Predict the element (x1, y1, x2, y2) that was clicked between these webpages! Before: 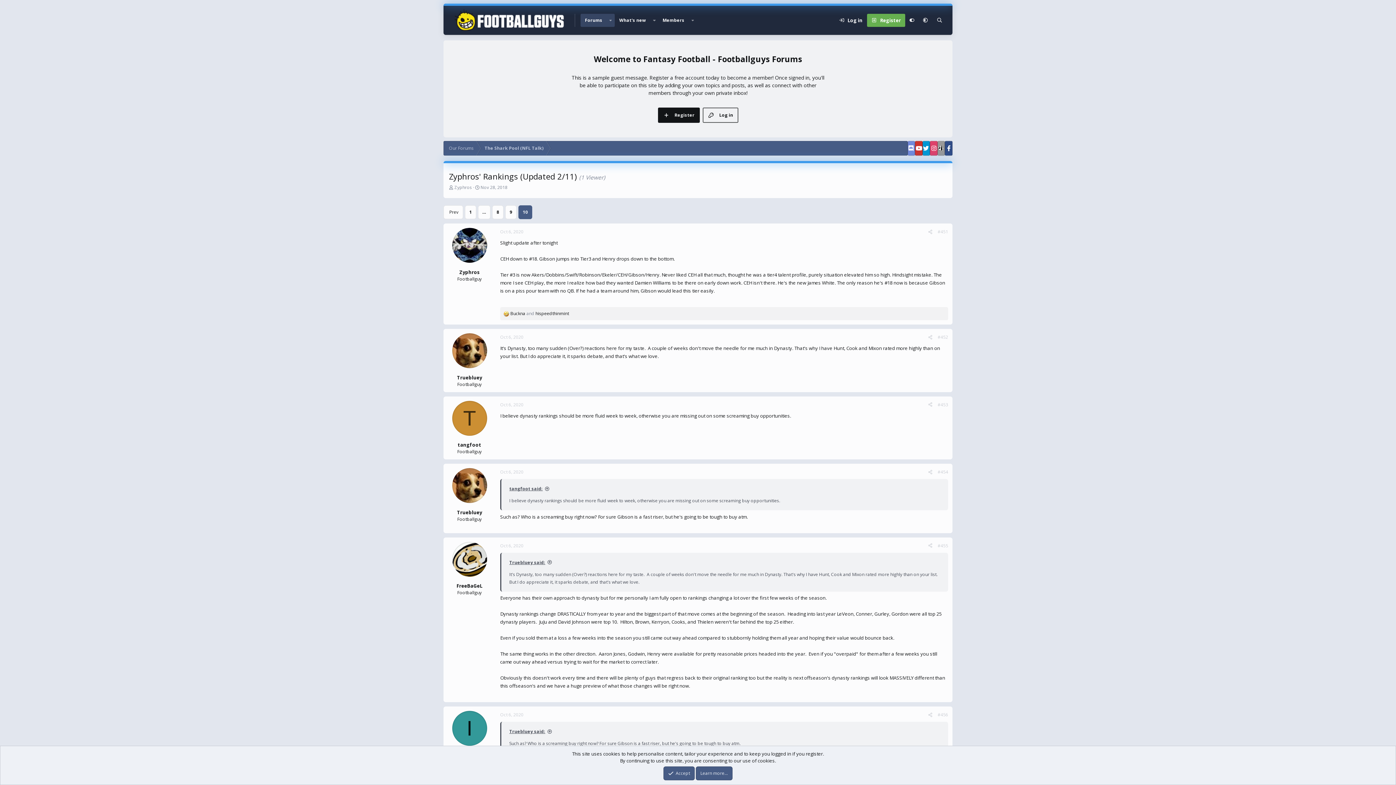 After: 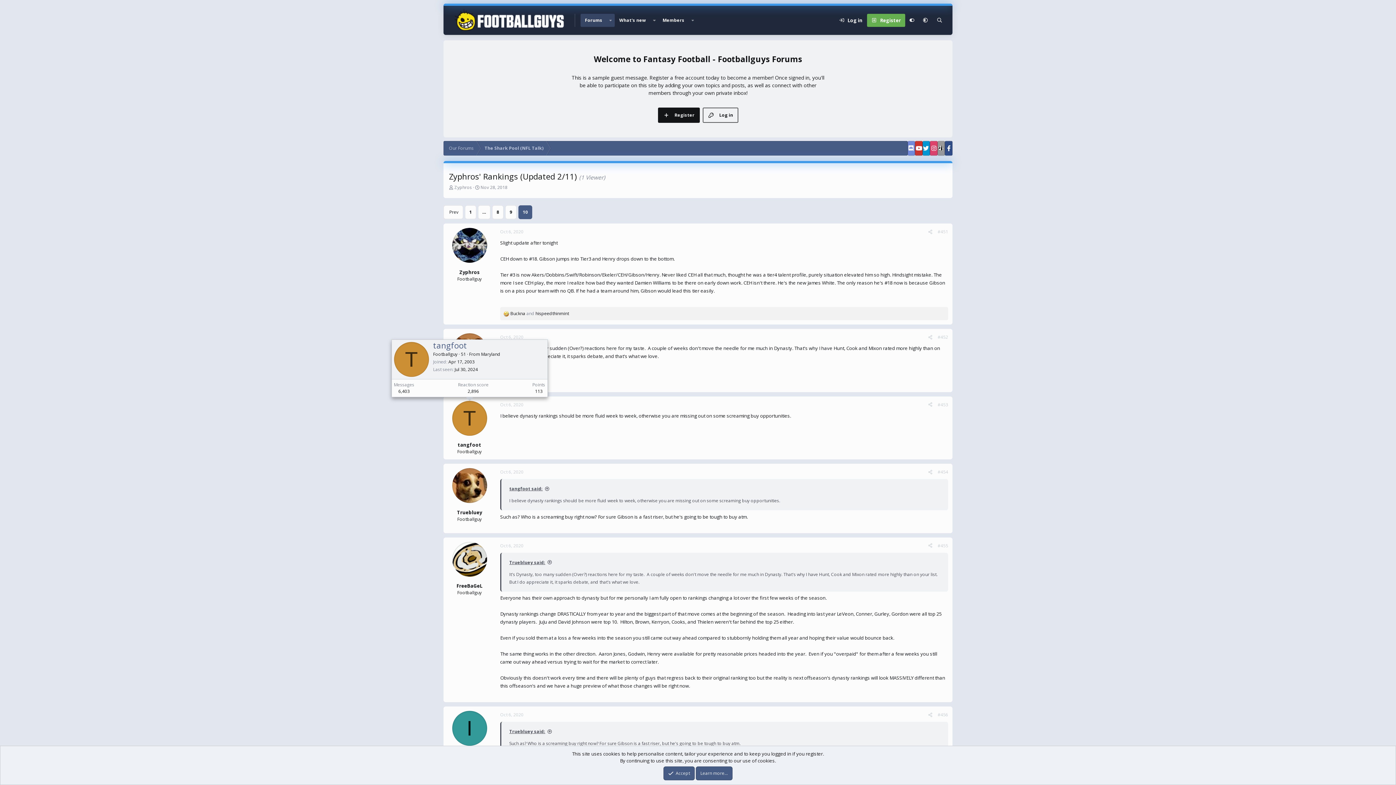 Action: bbox: (452, 400, 487, 435) label: T